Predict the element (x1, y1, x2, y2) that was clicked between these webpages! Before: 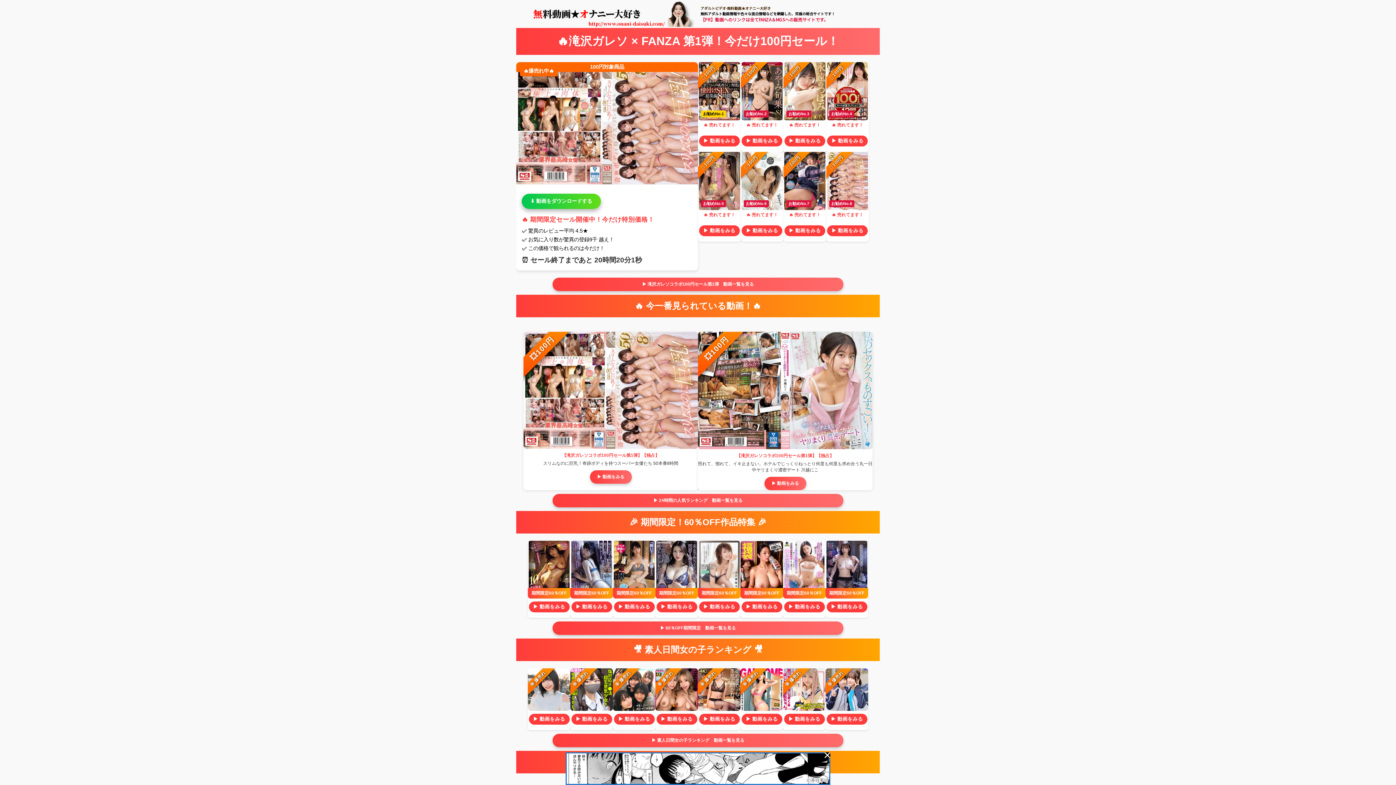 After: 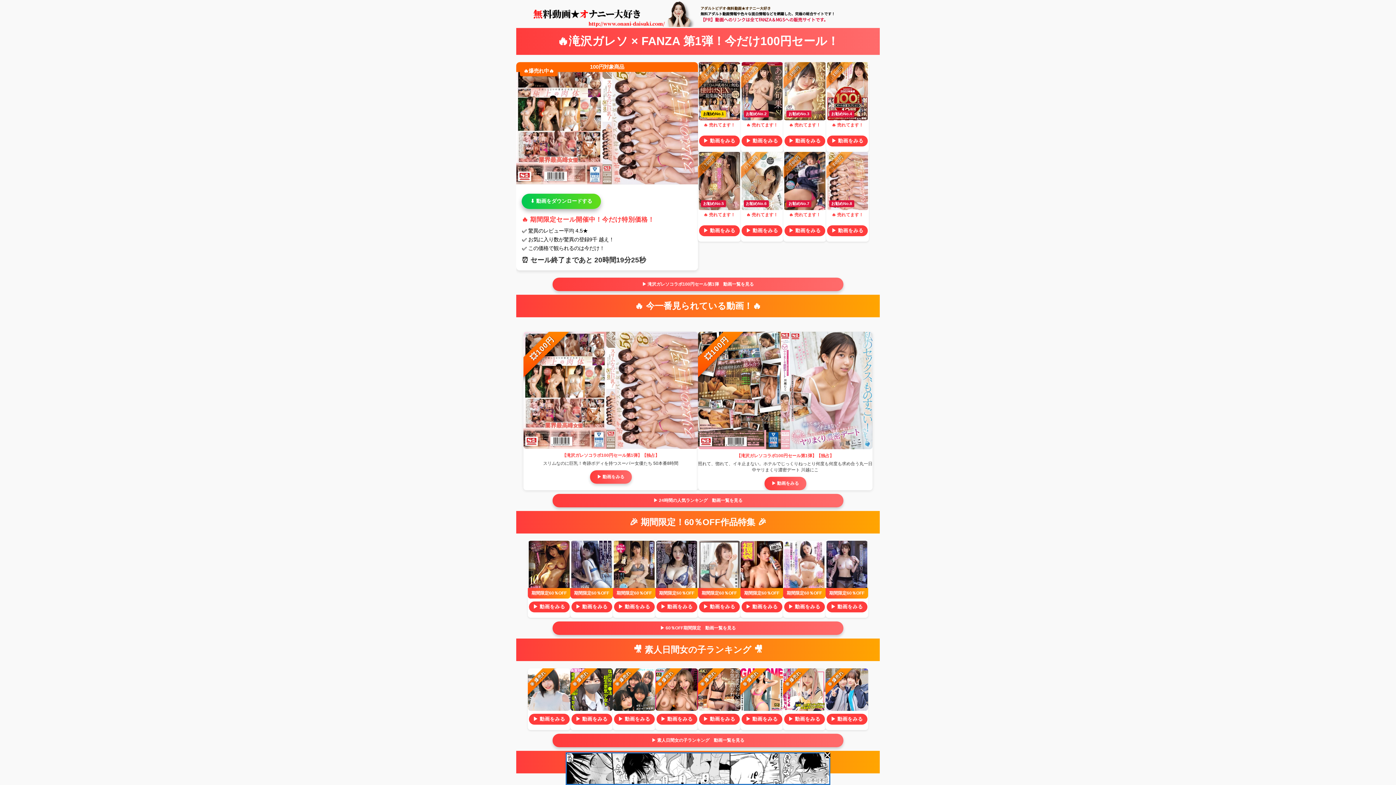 Action: bbox: (-5, -5, 9, 9) label: ×